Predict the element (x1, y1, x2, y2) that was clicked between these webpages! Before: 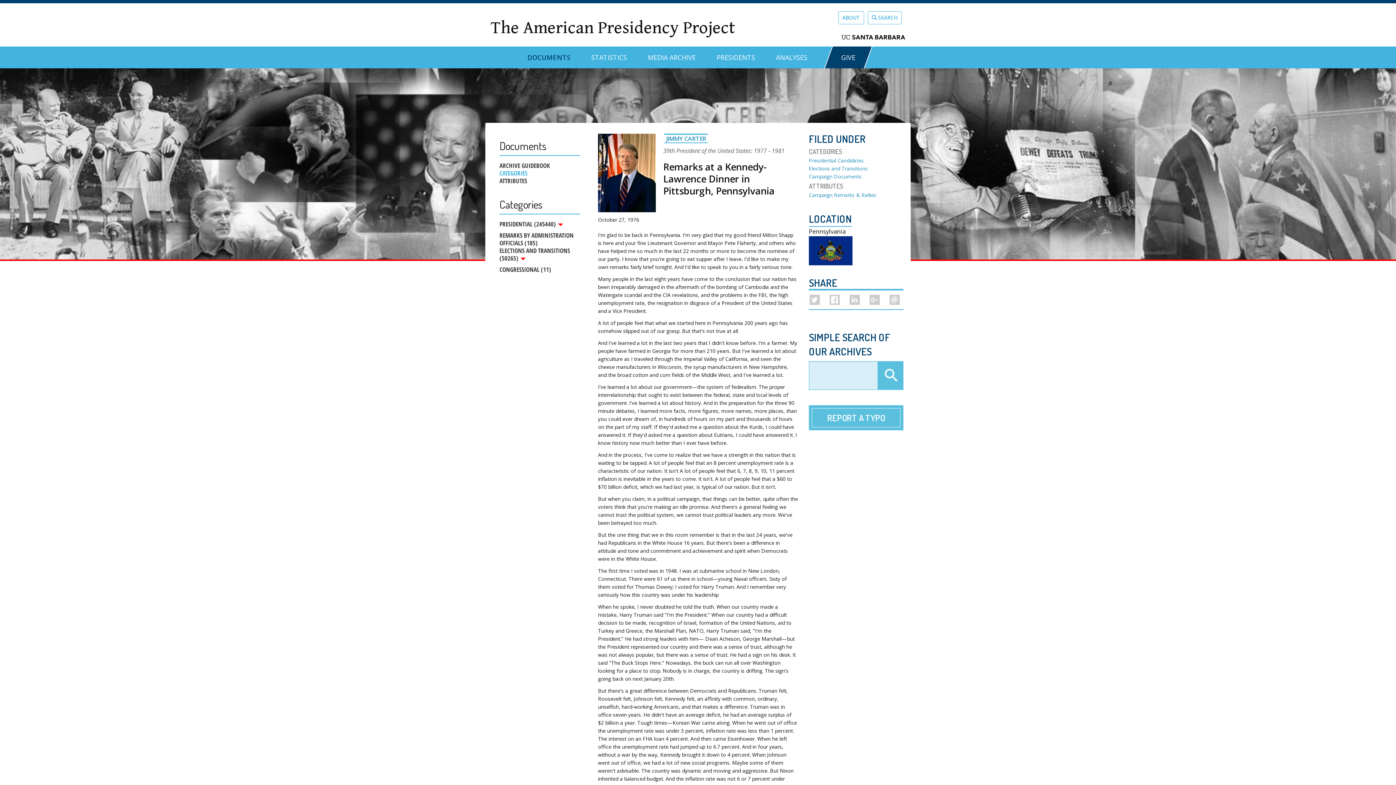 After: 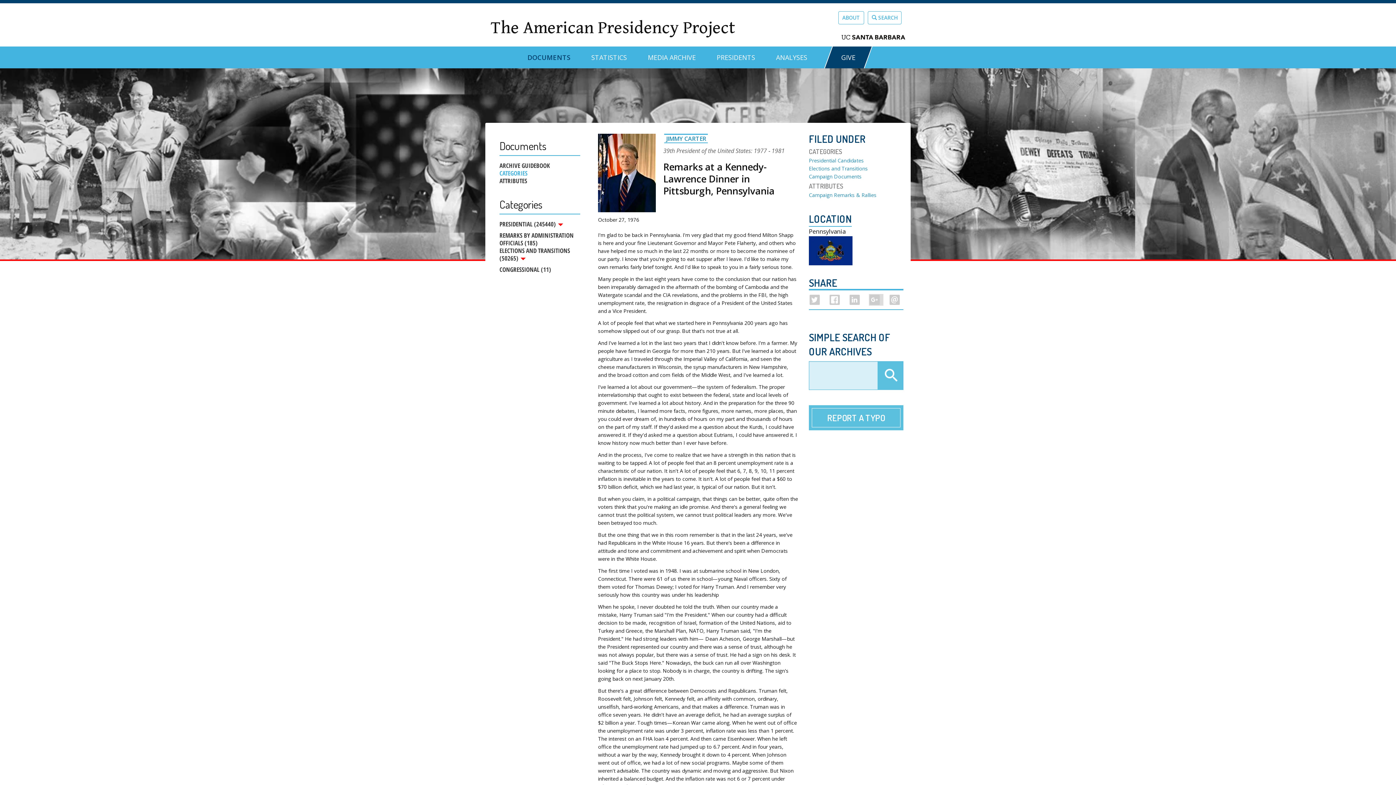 Action: bbox: (869, 294, 879, 305)